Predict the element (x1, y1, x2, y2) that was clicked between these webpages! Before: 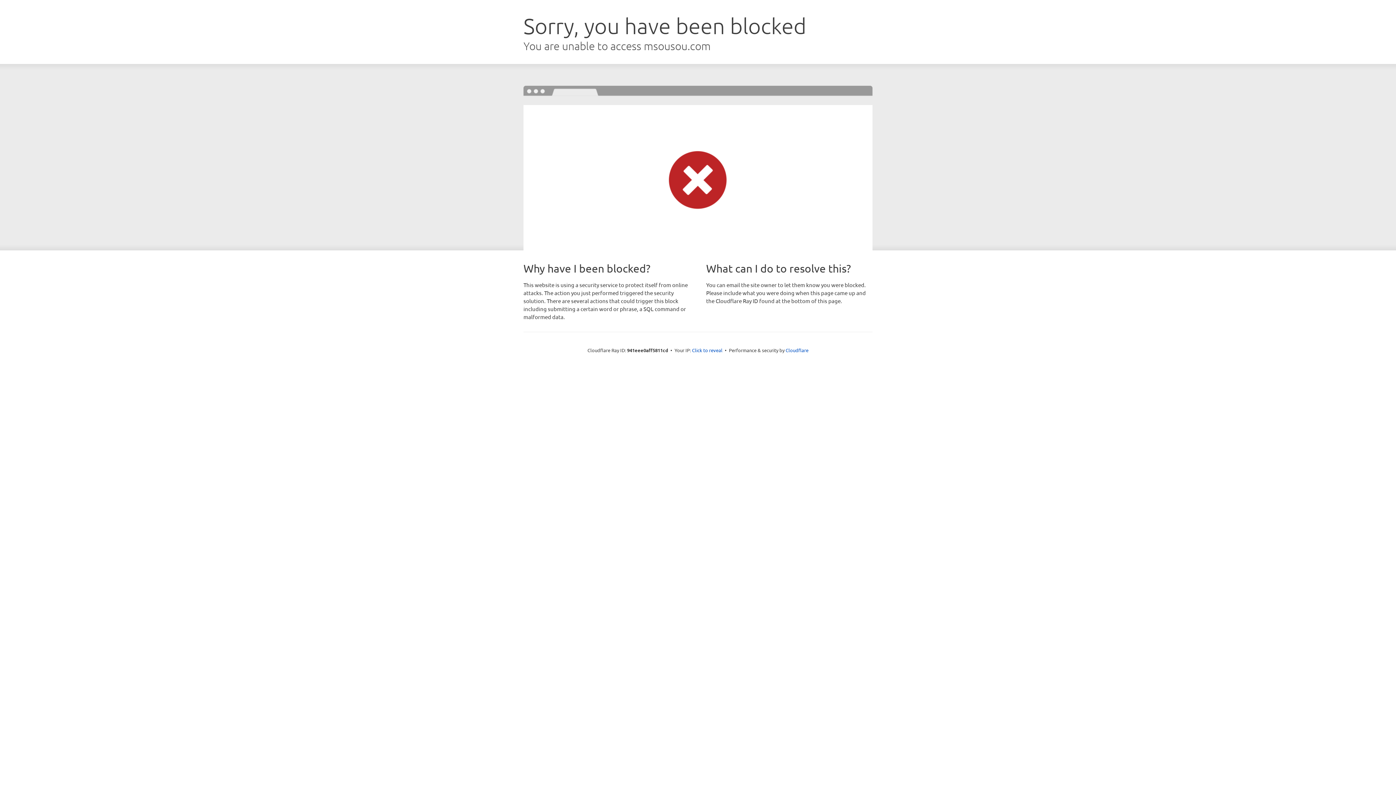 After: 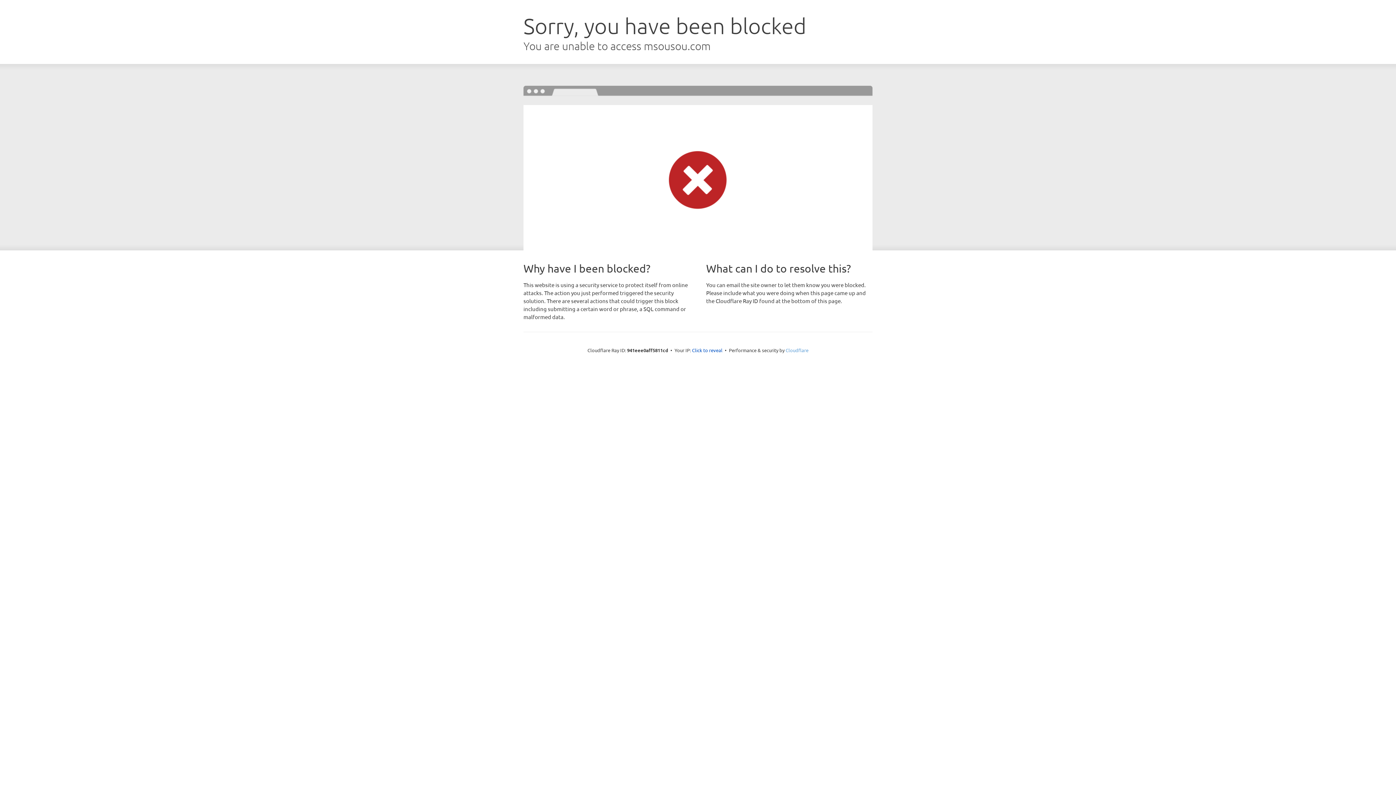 Action: bbox: (785, 347, 808, 353) label: Cloudflare